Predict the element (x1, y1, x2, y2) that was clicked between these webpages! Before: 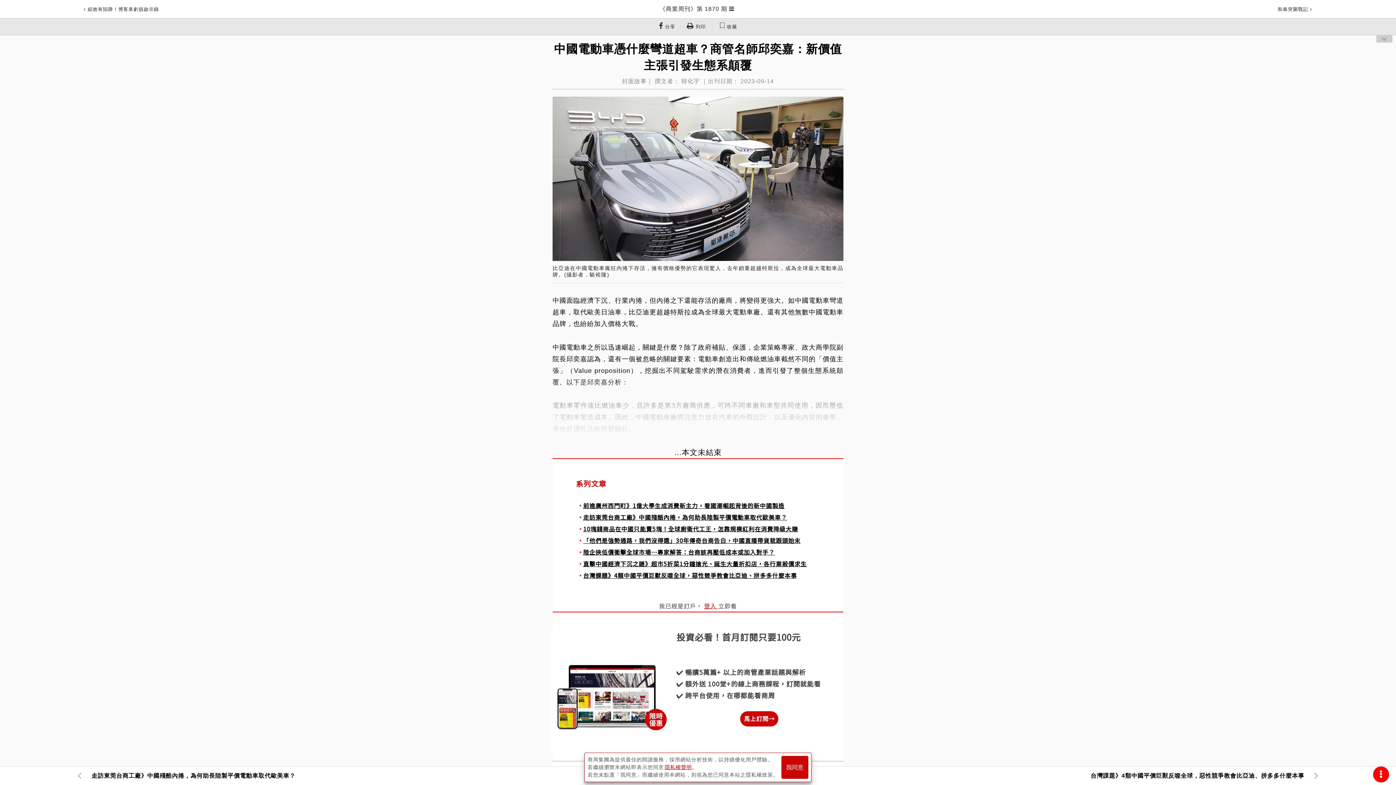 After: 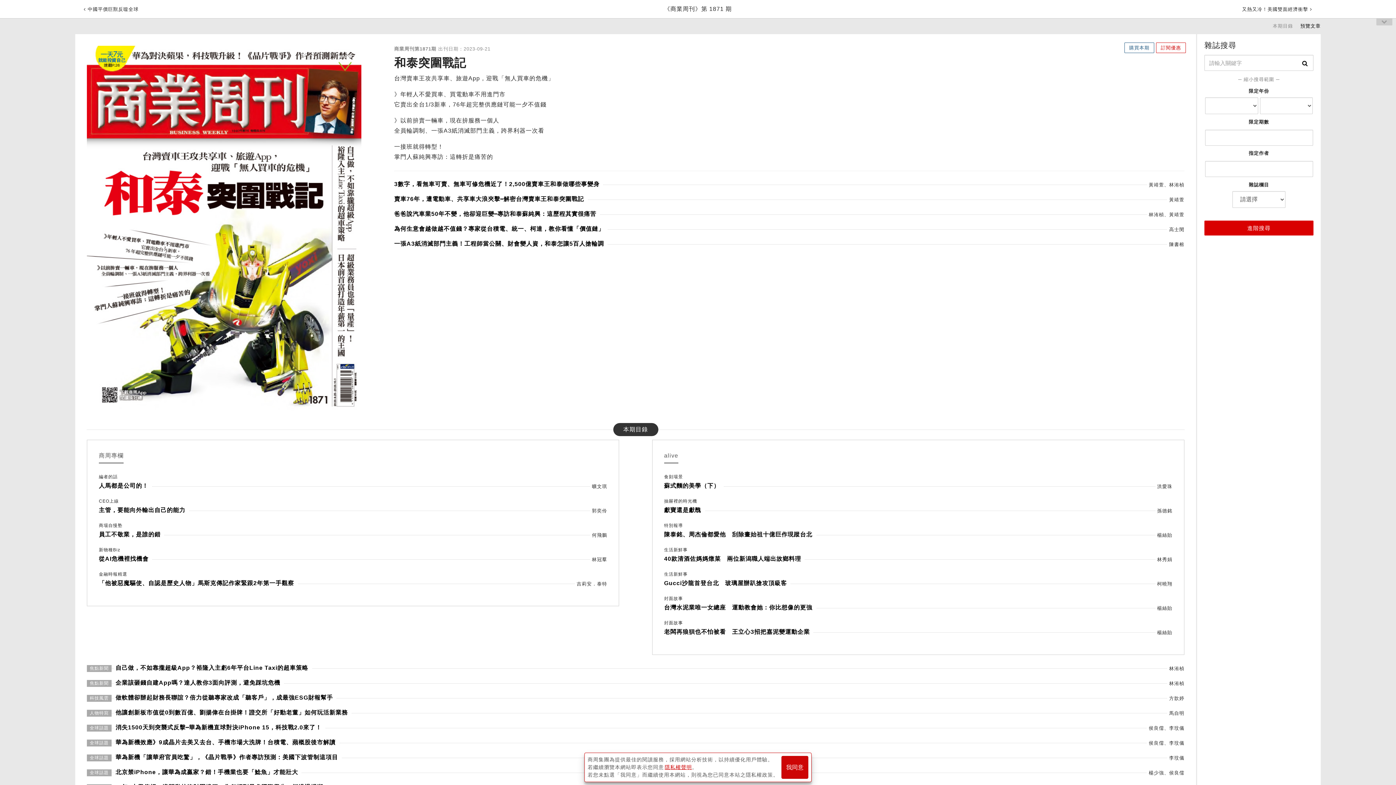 Action: bbox: (1278, 6, 1312, 12) label: 和泰突圍戰記 